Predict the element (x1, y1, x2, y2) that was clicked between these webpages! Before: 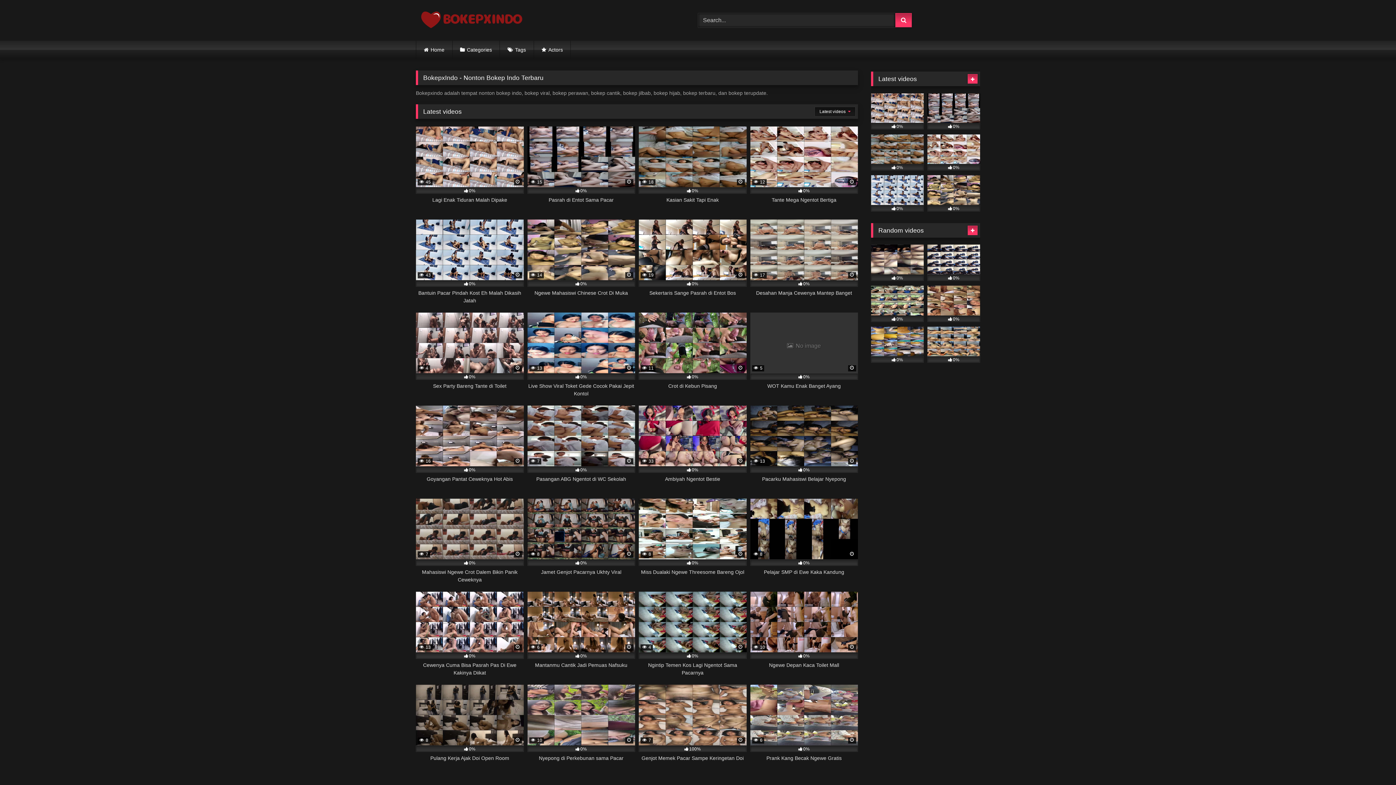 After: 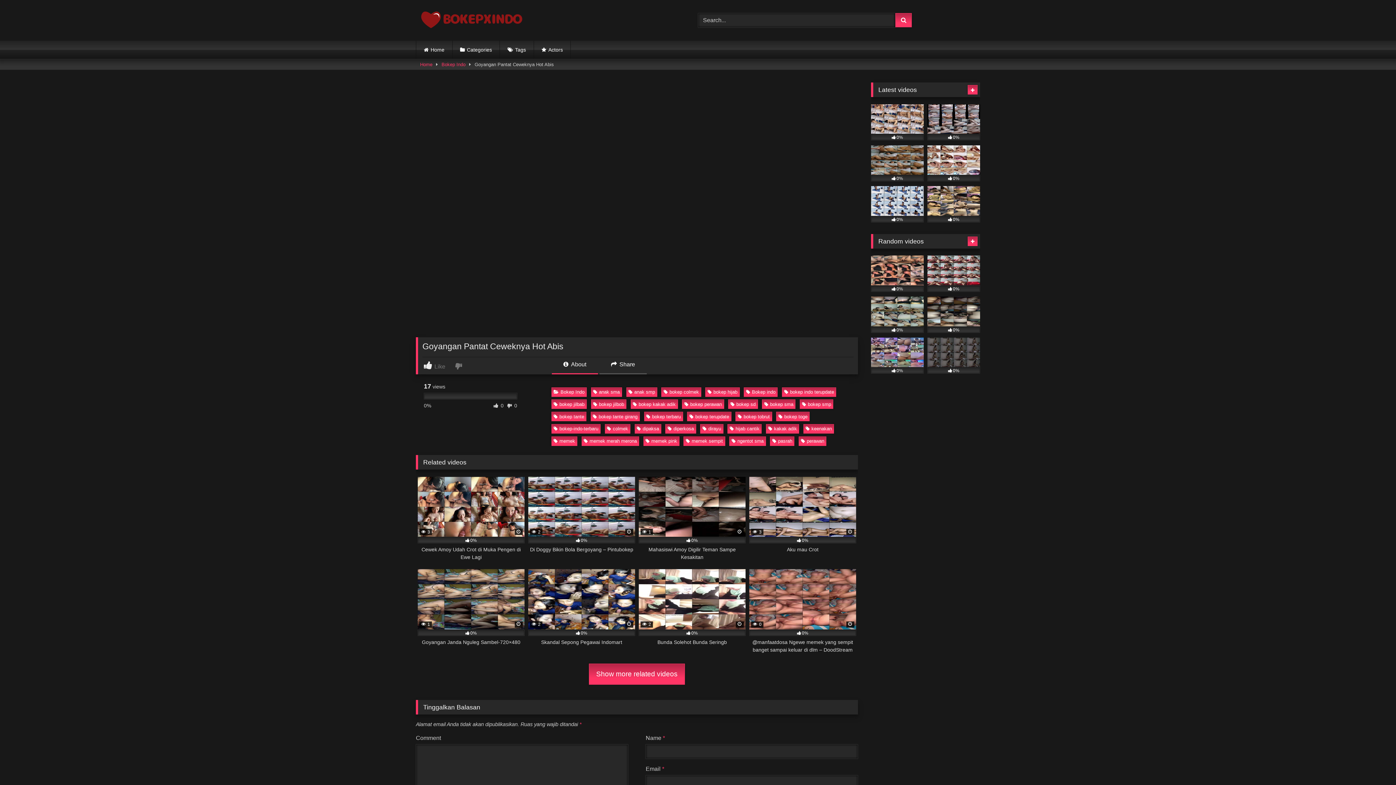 Action: bbox: (416, 405, 523, 490) label:  16
0%
Goyangan Pantat Ceweknya Hot Abis